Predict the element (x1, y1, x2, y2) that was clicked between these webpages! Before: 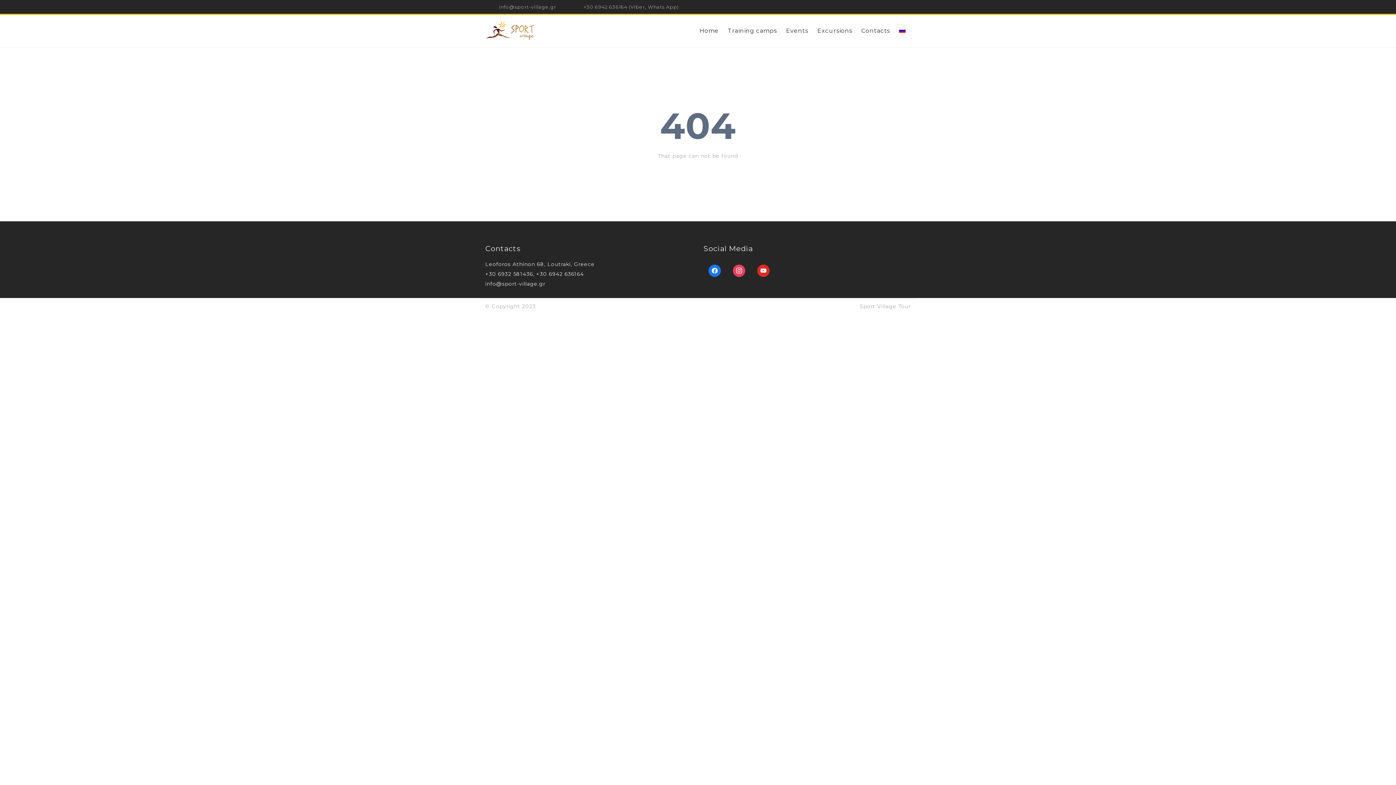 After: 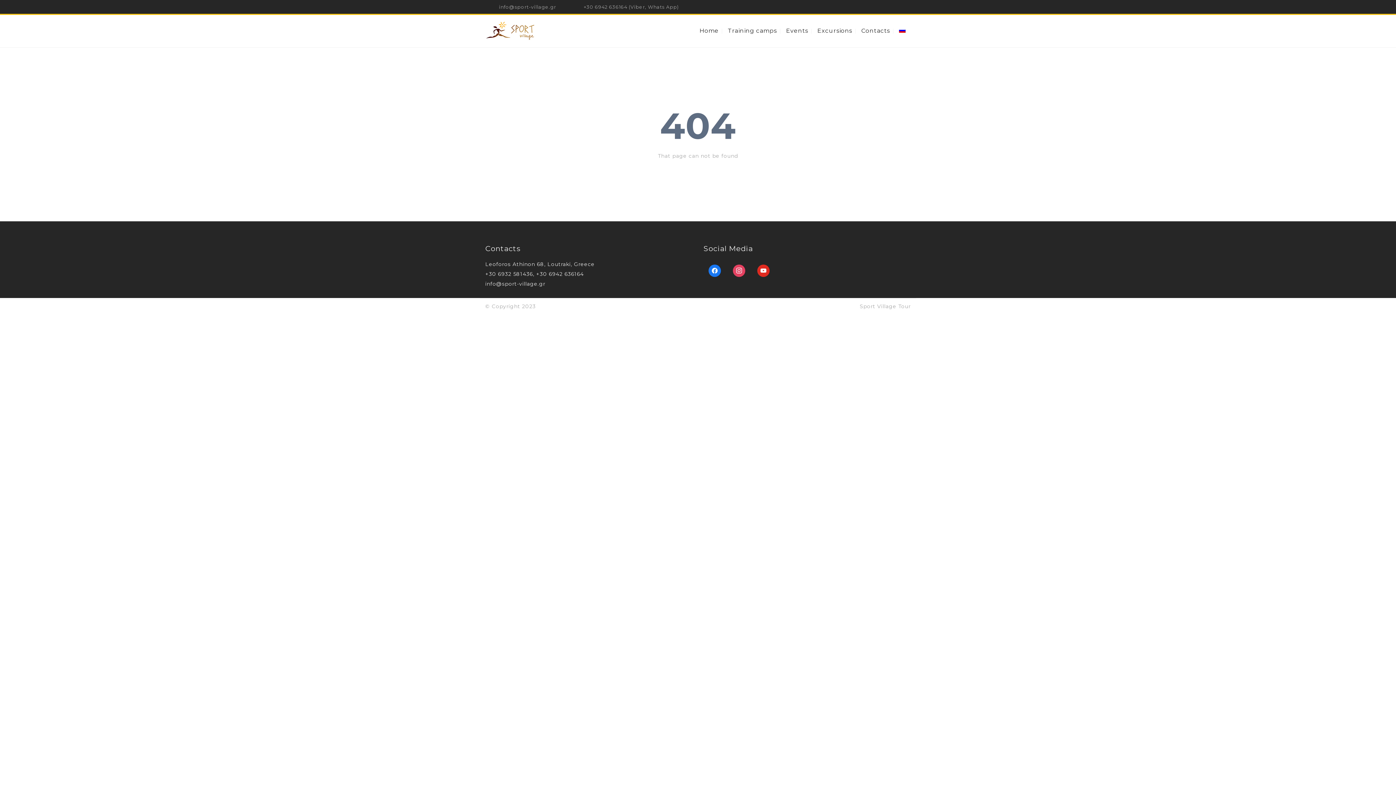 Action: bbox: (499, 3, 556, 10) label: info@sport-village.gr